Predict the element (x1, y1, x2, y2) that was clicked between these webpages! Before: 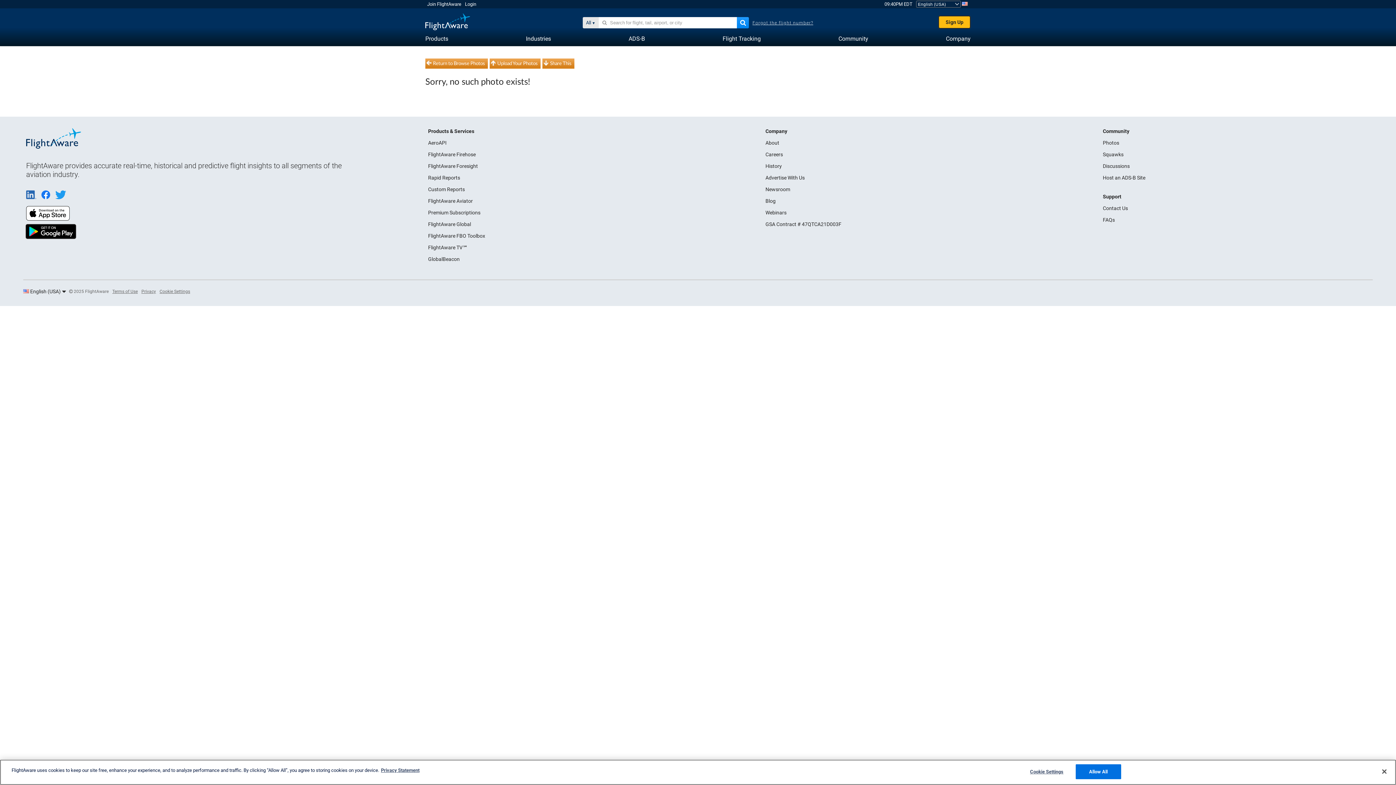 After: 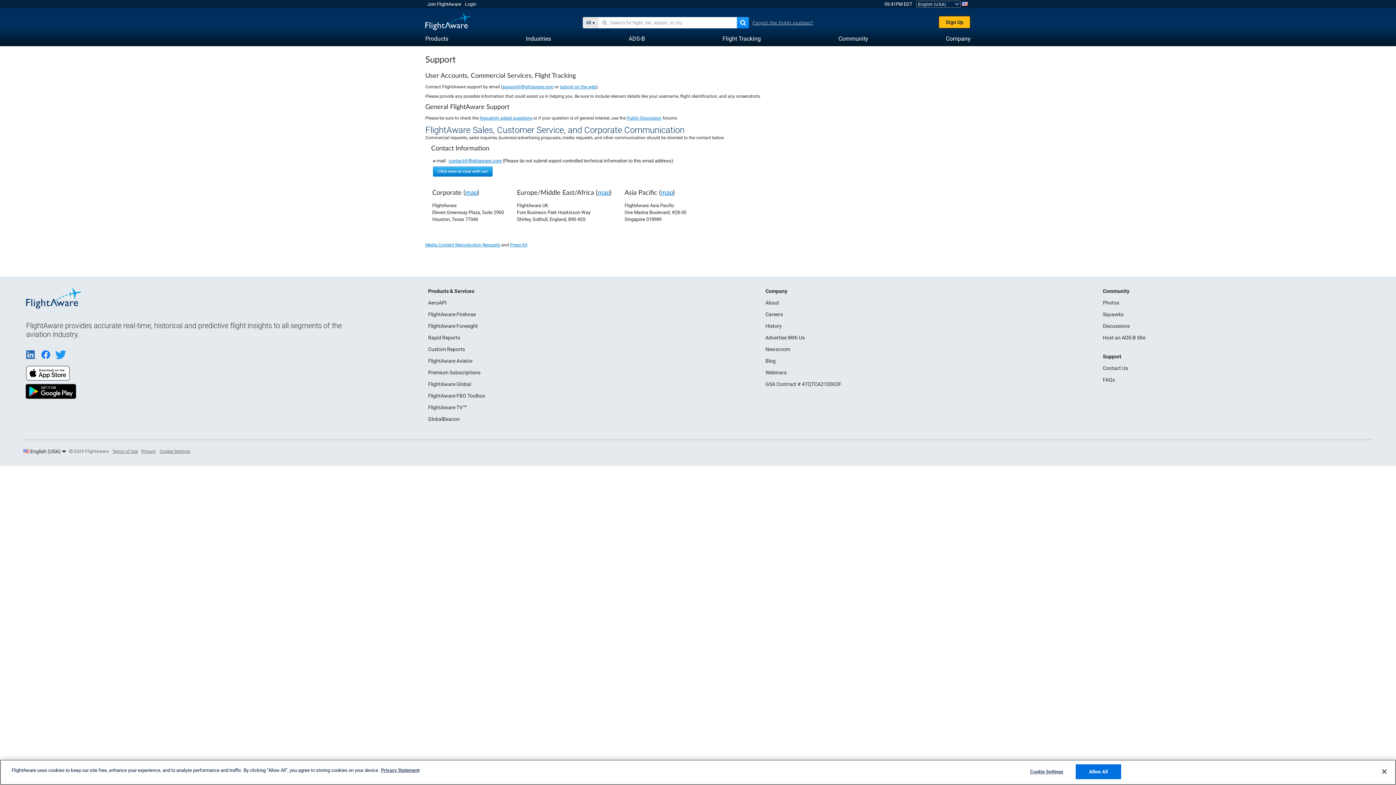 Action: label: Contact Us bbox: (1103, 205, 1128, 211)